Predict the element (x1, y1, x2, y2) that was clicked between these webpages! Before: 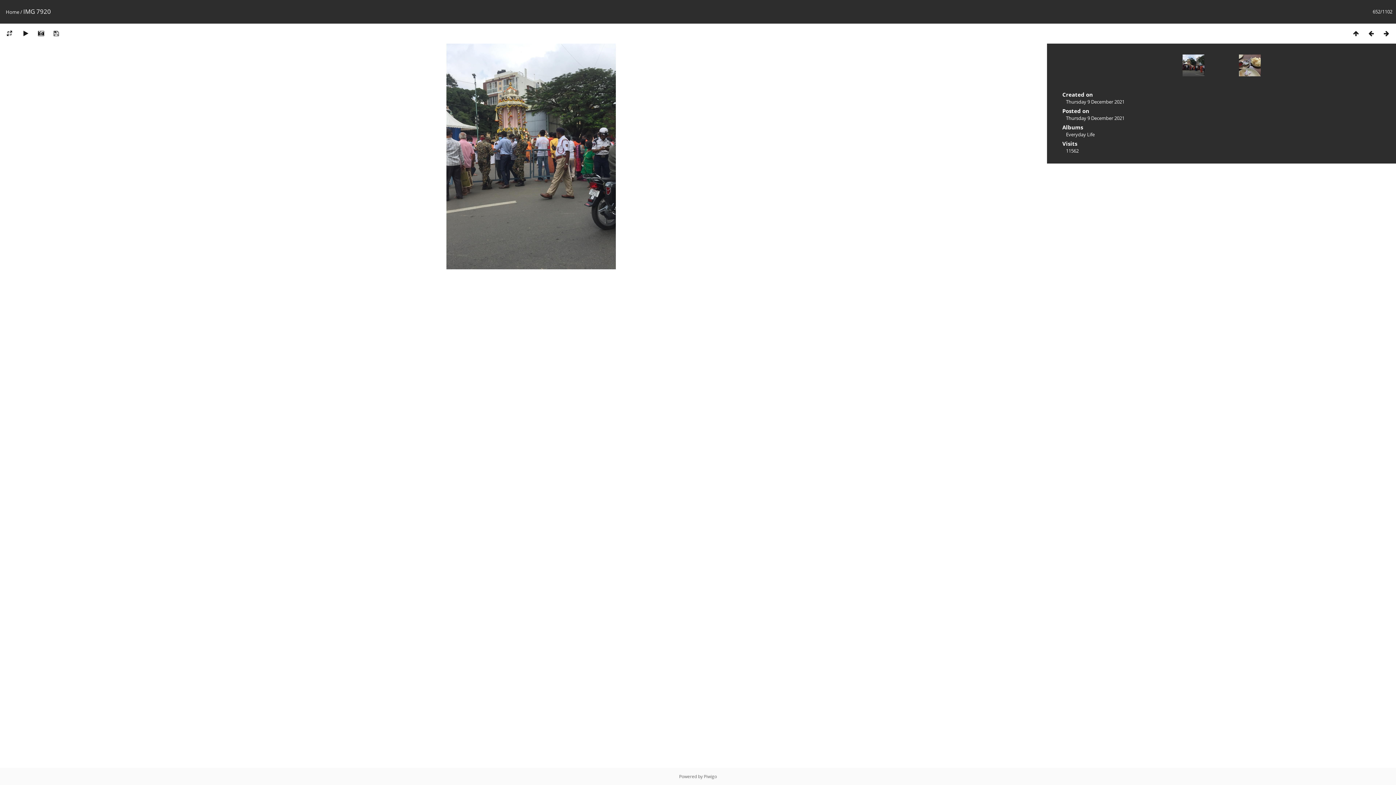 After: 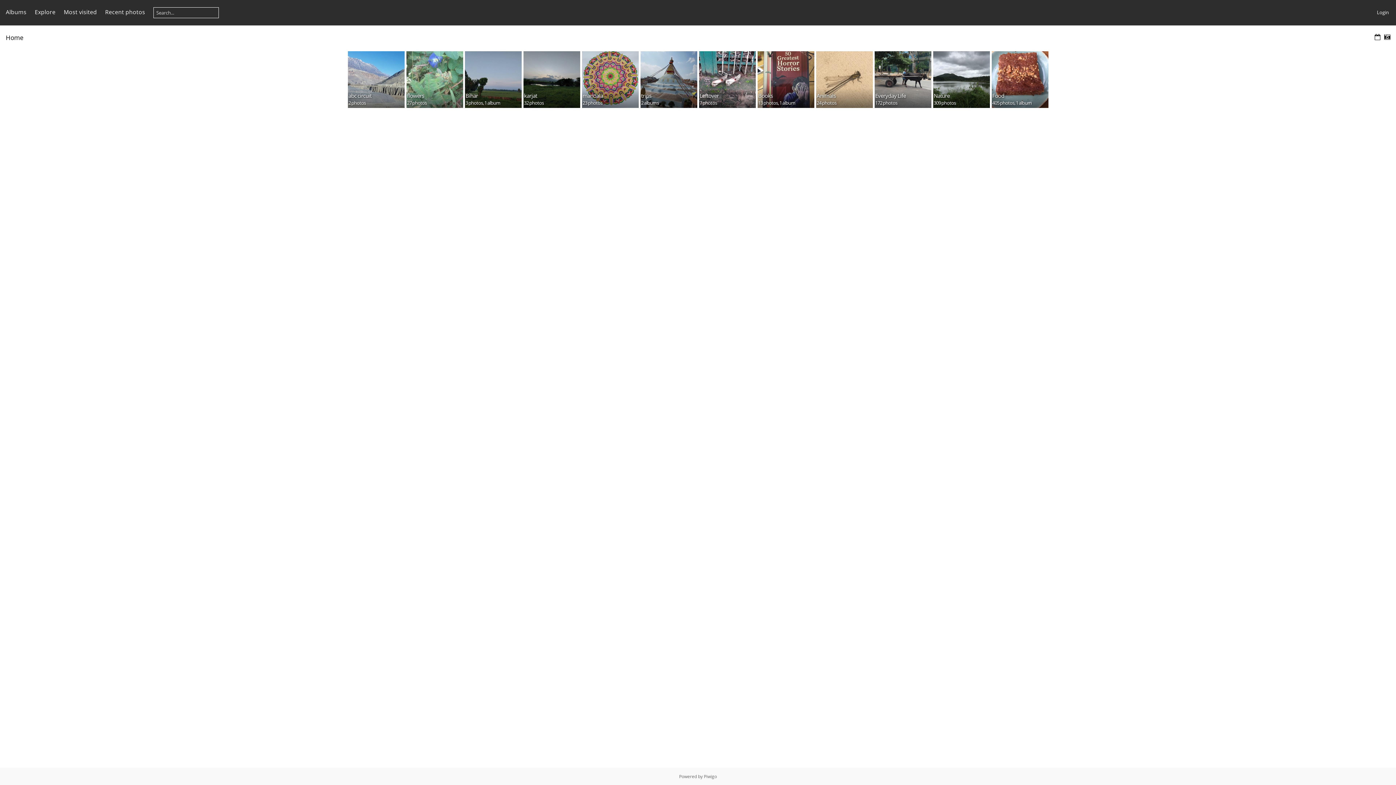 Action: bbox: (5, 8, 19, 15) label: Home